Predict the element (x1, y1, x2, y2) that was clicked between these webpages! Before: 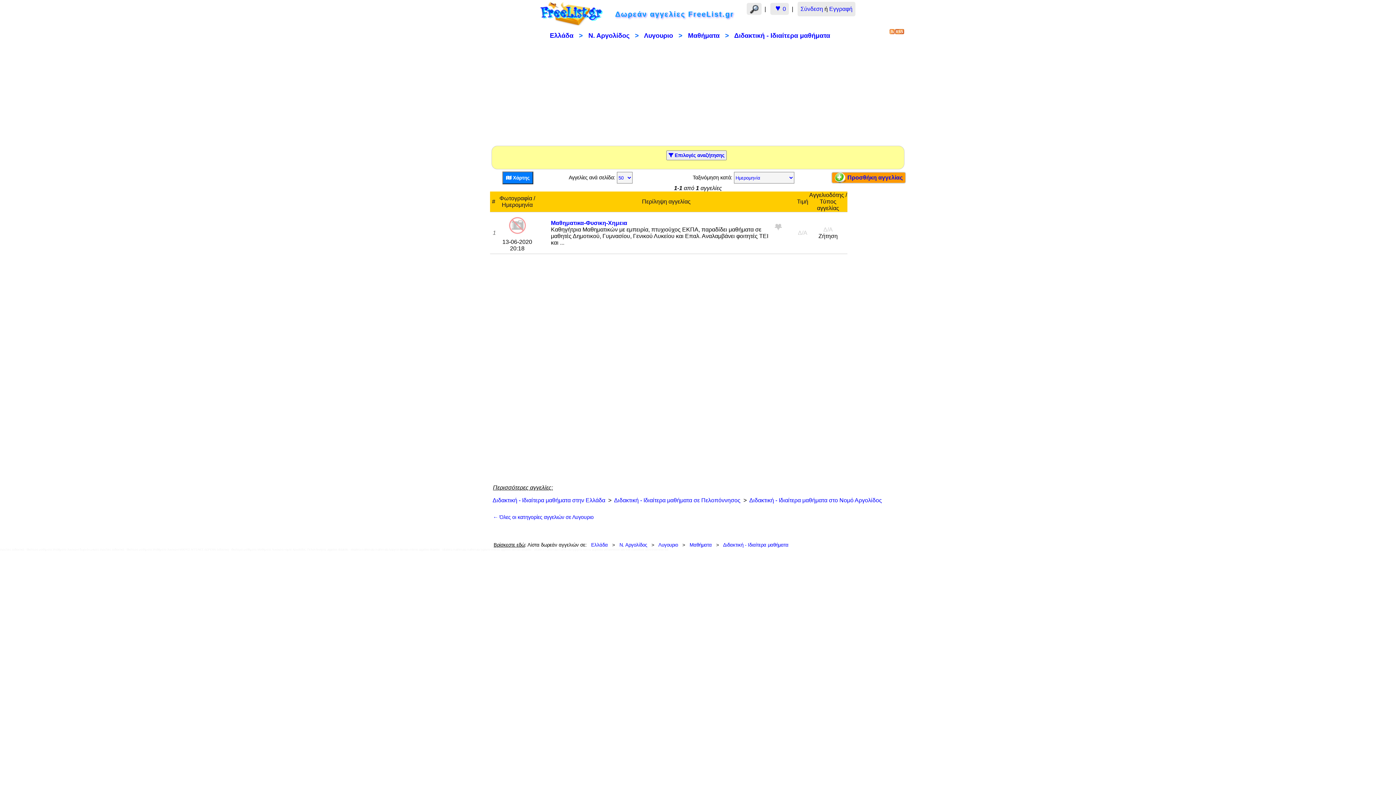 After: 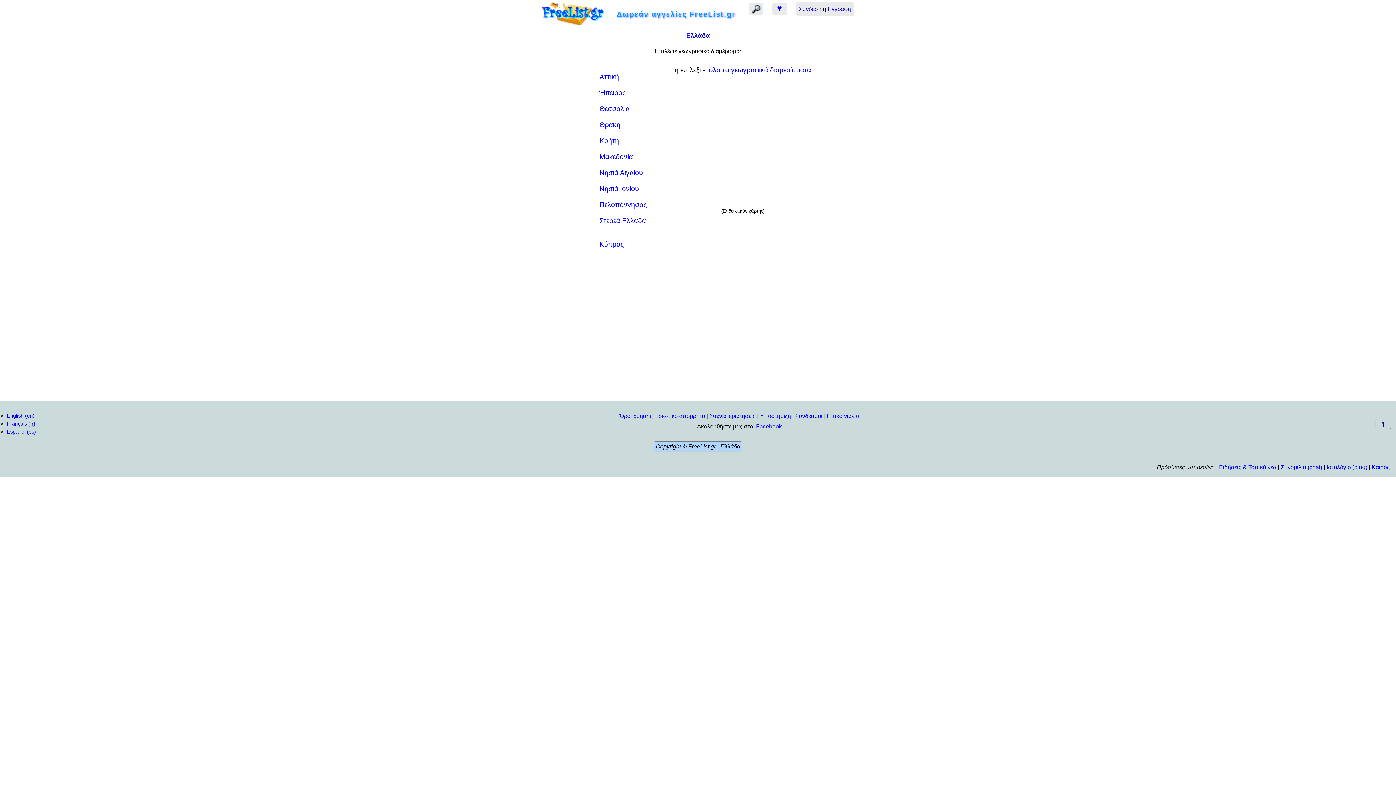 Action: label: Ελλάδα bbox: (550, 32, 573, 39)